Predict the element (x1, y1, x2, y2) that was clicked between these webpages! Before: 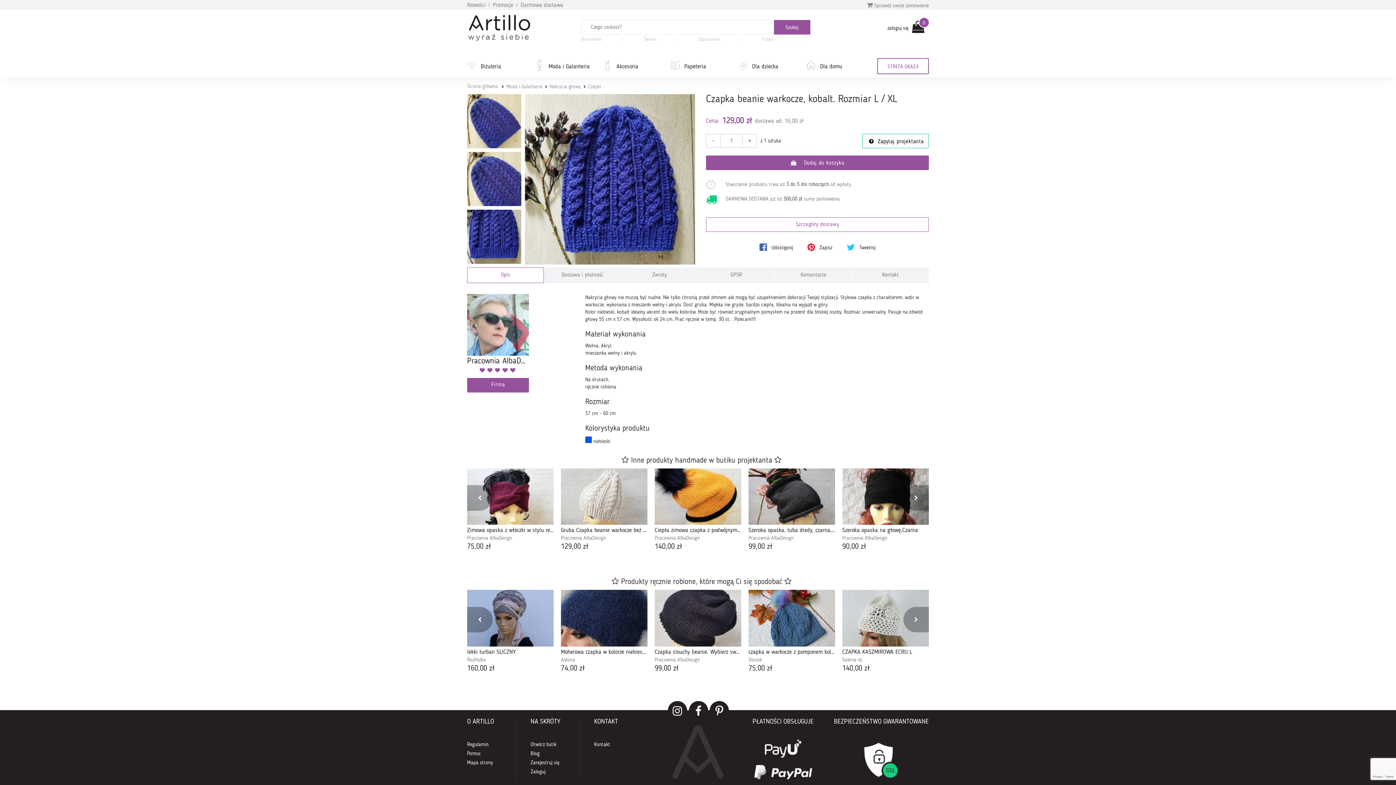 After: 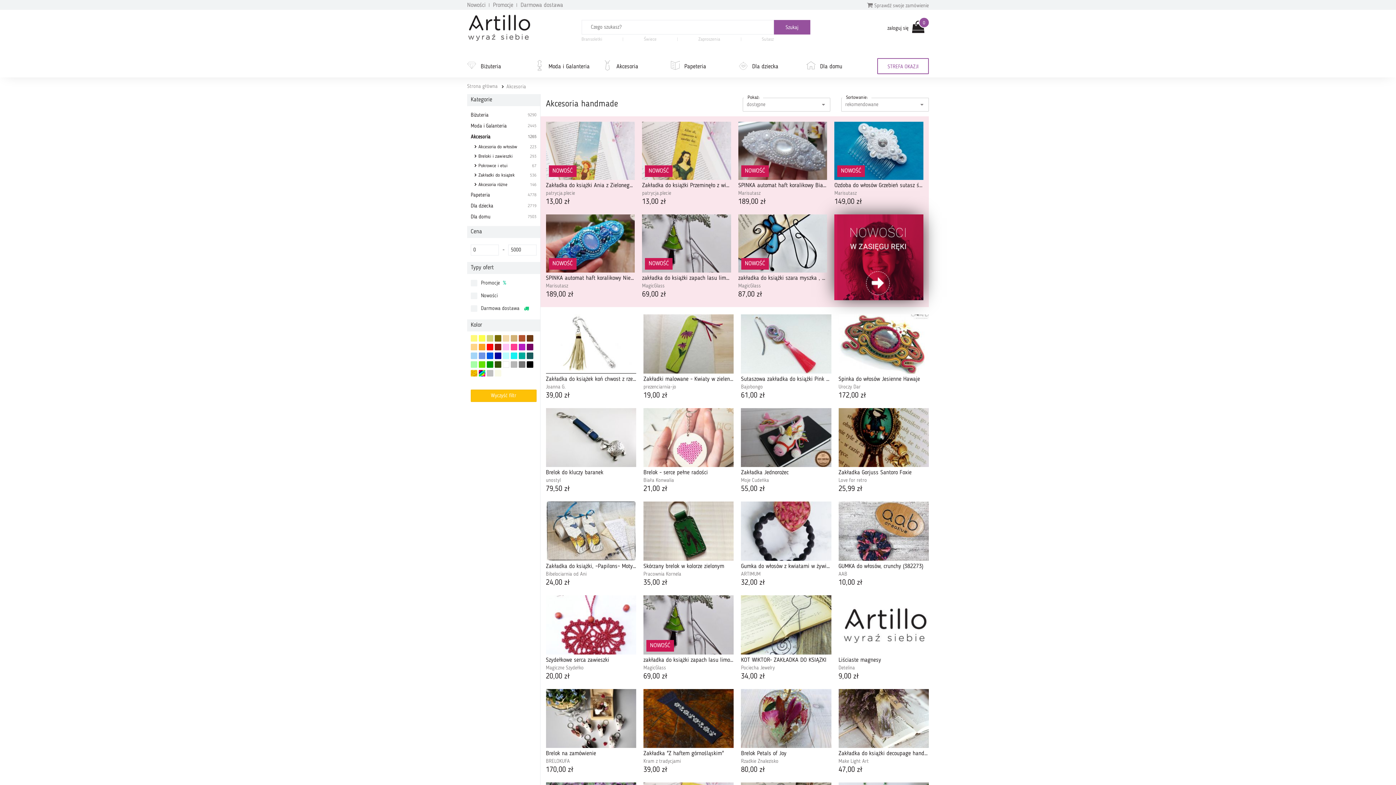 Action: bbox: (612, 60, 670, 73) label: Akcesoria